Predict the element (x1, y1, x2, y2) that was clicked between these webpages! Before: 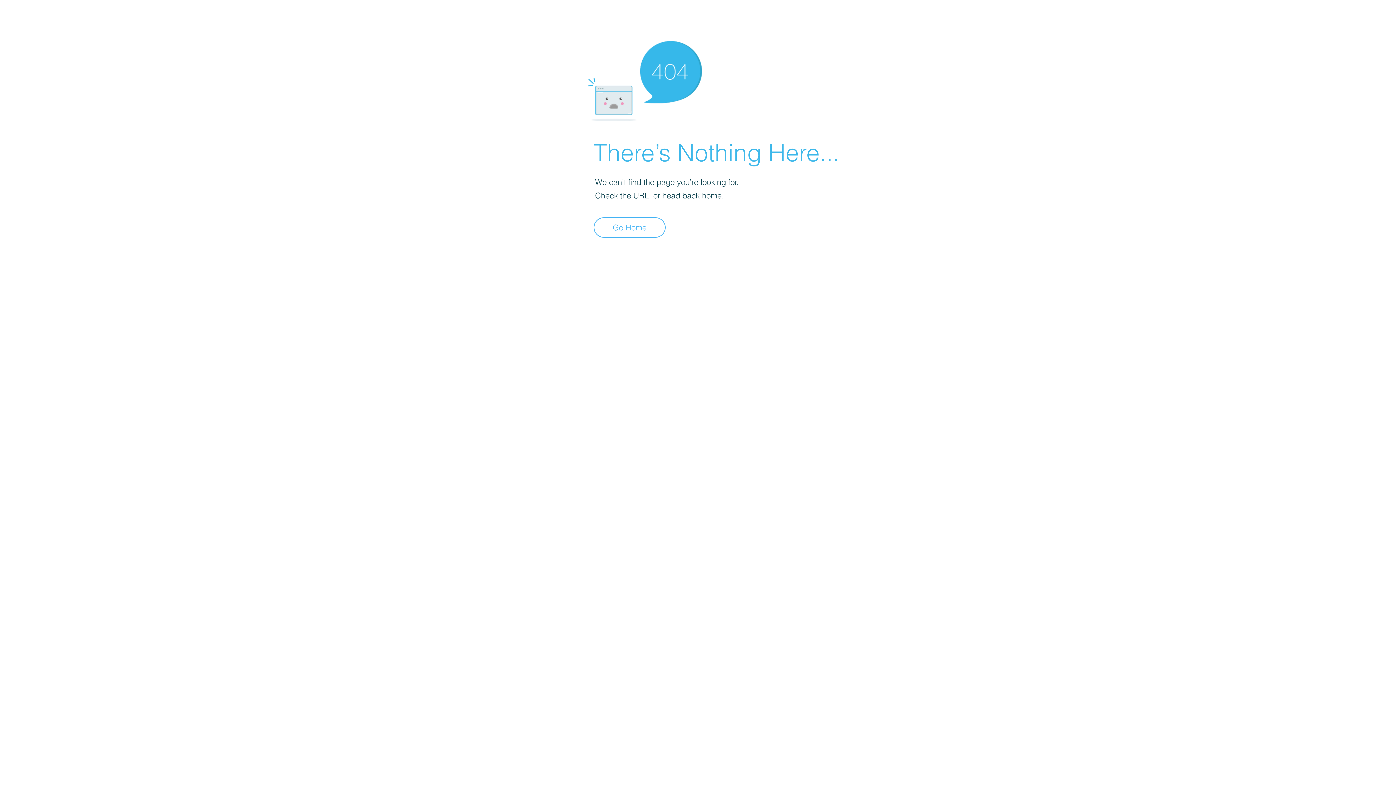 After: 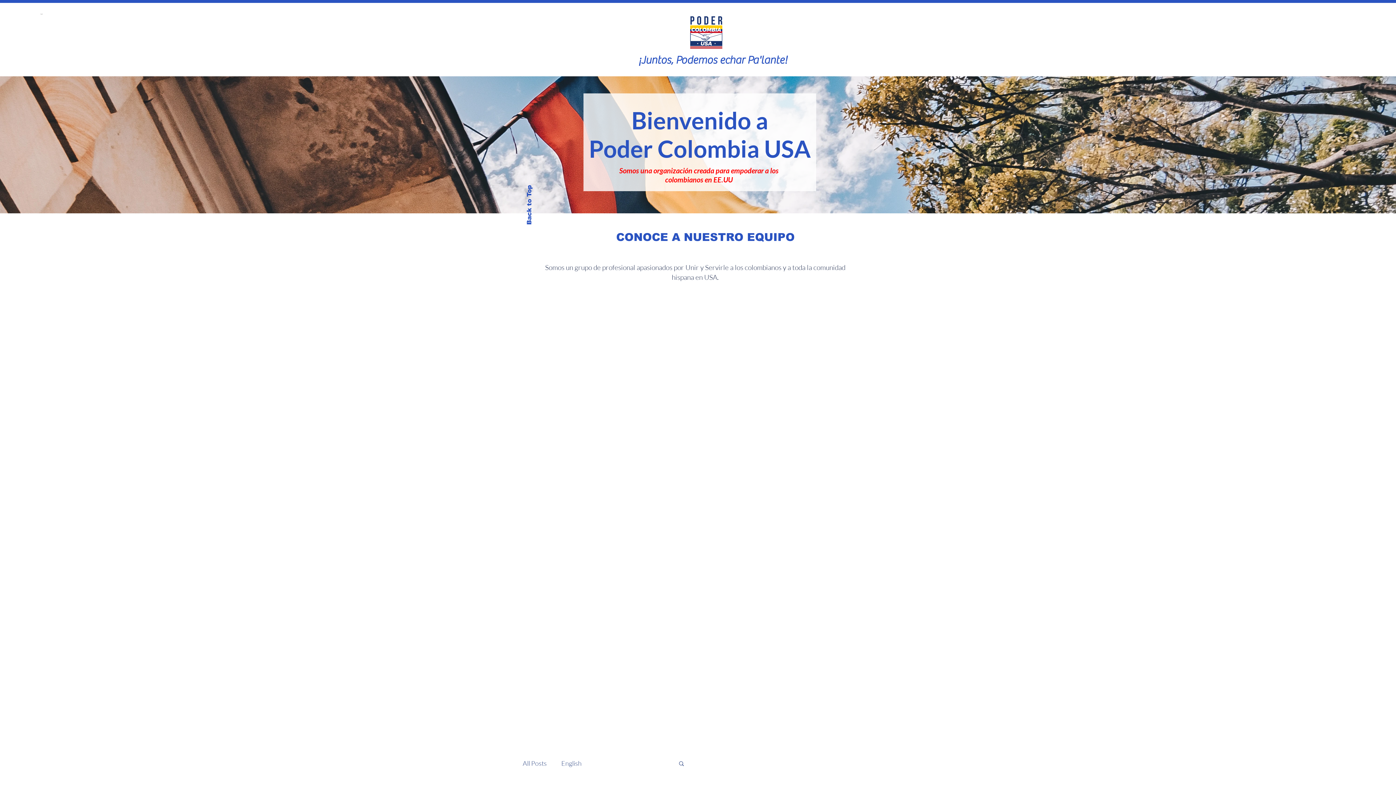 Action: label: Go Home bbox: (593, 217, 665, 237)